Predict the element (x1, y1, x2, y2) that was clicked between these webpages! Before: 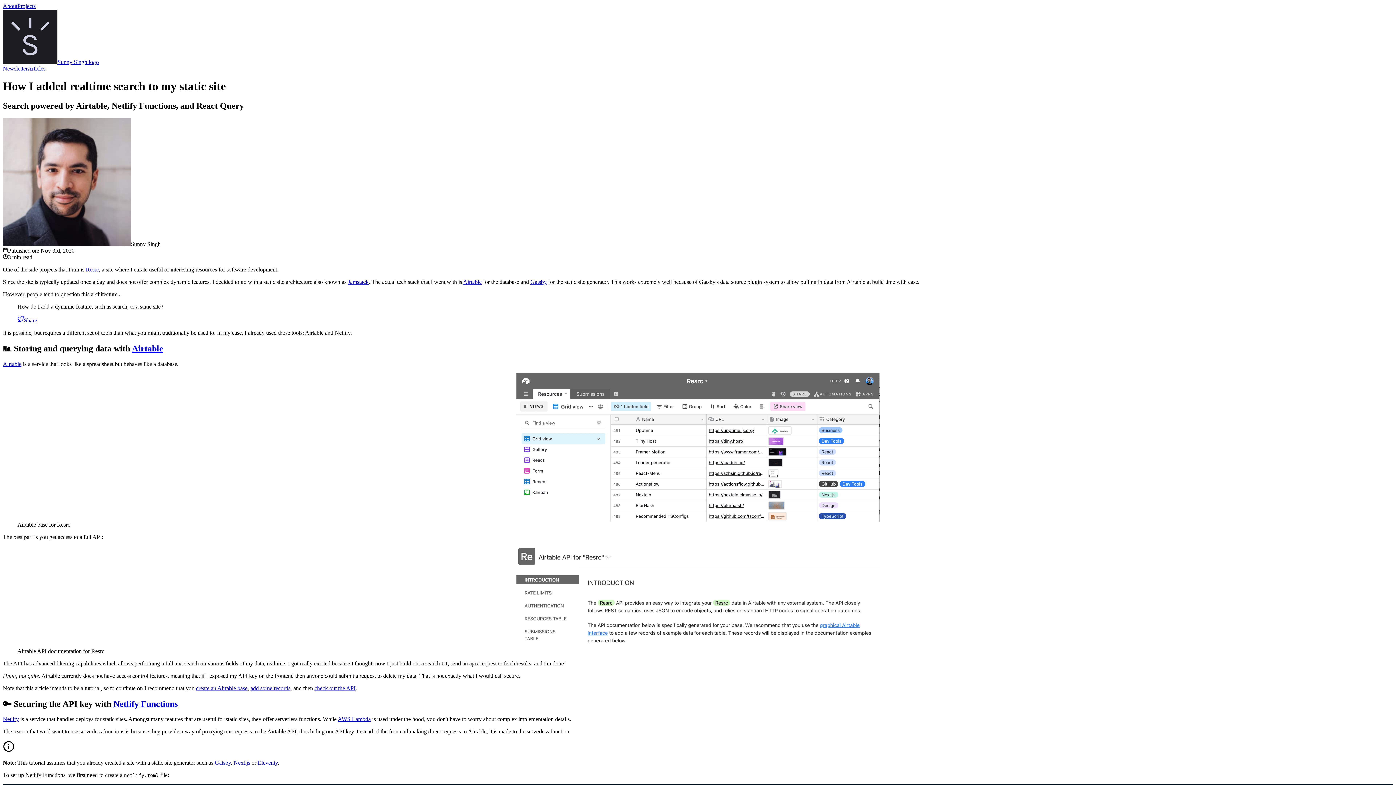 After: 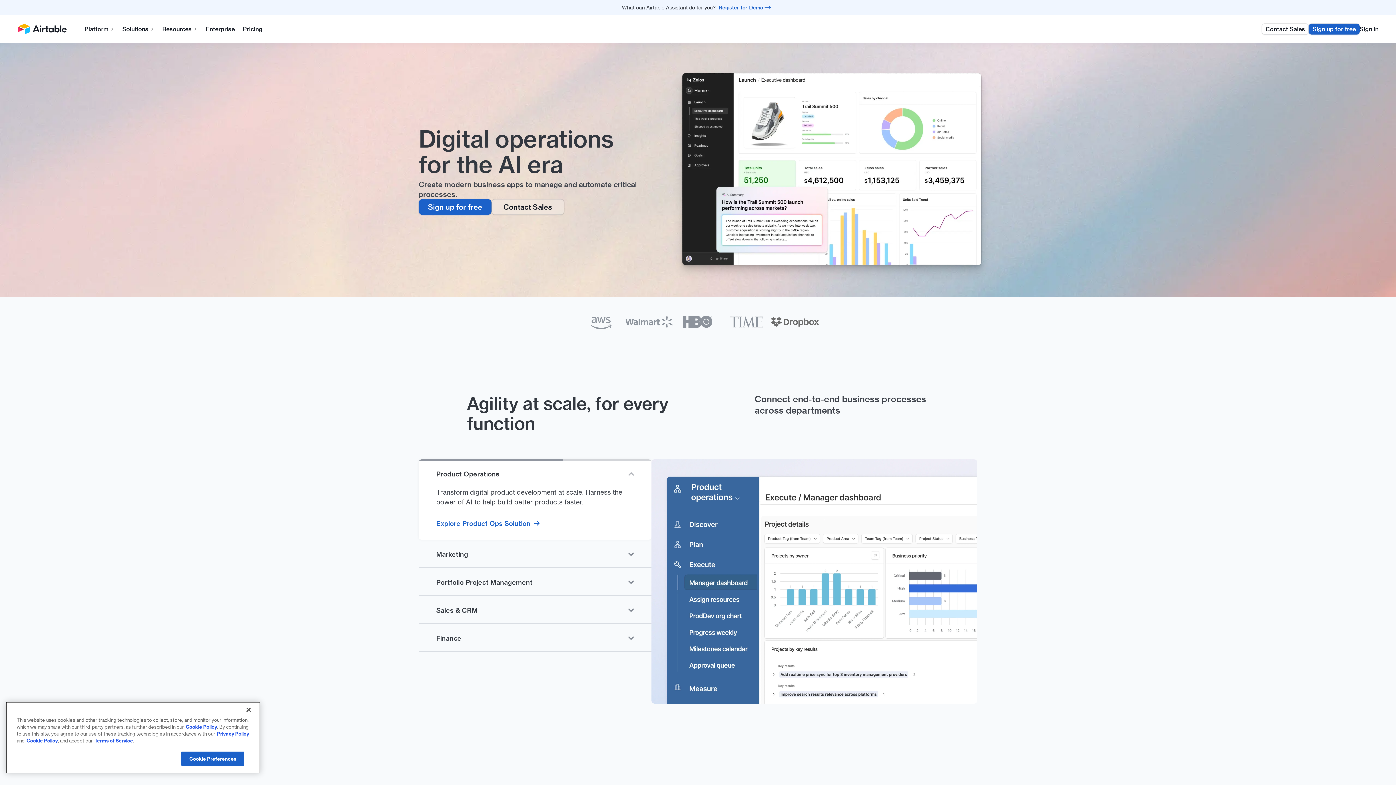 Action: label: Airtable bbox: (2, 360, 21, 367)